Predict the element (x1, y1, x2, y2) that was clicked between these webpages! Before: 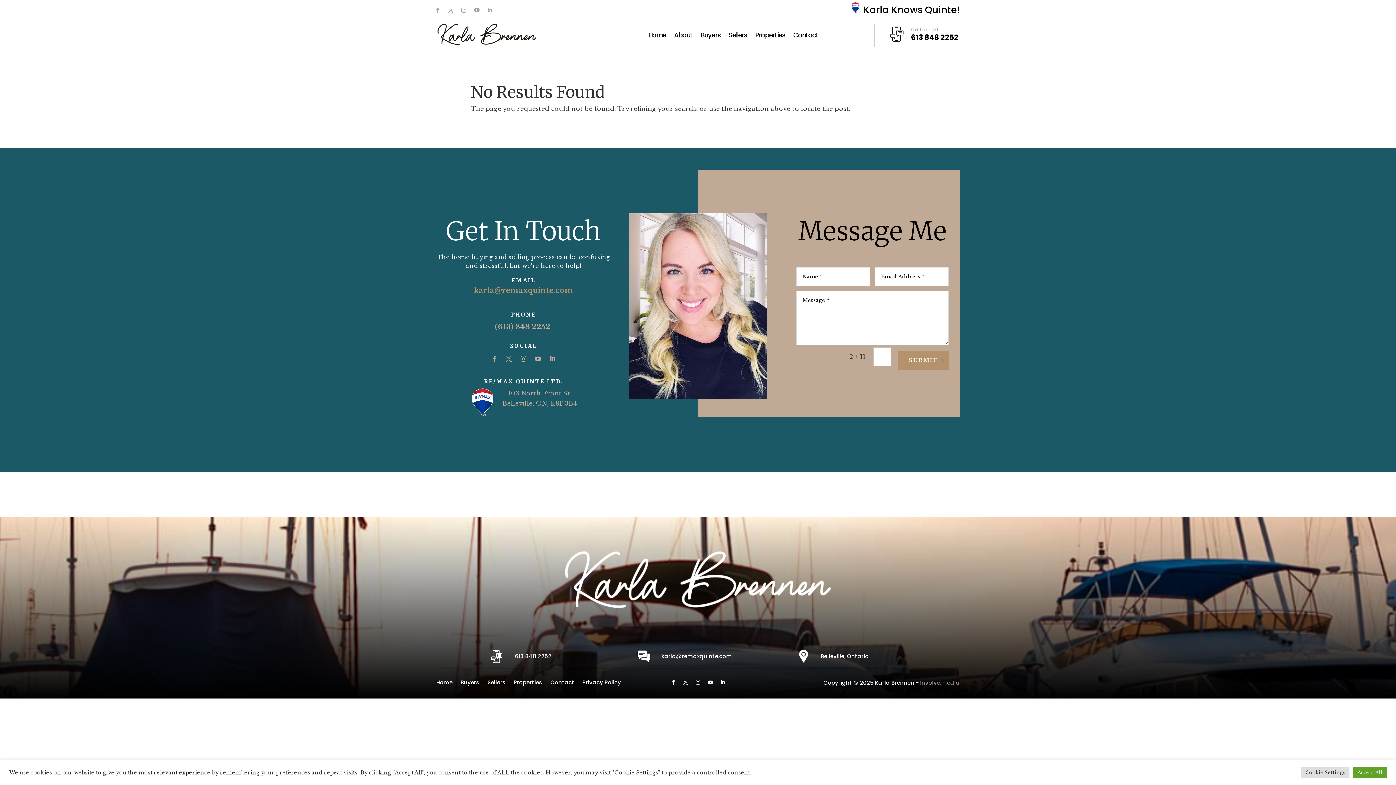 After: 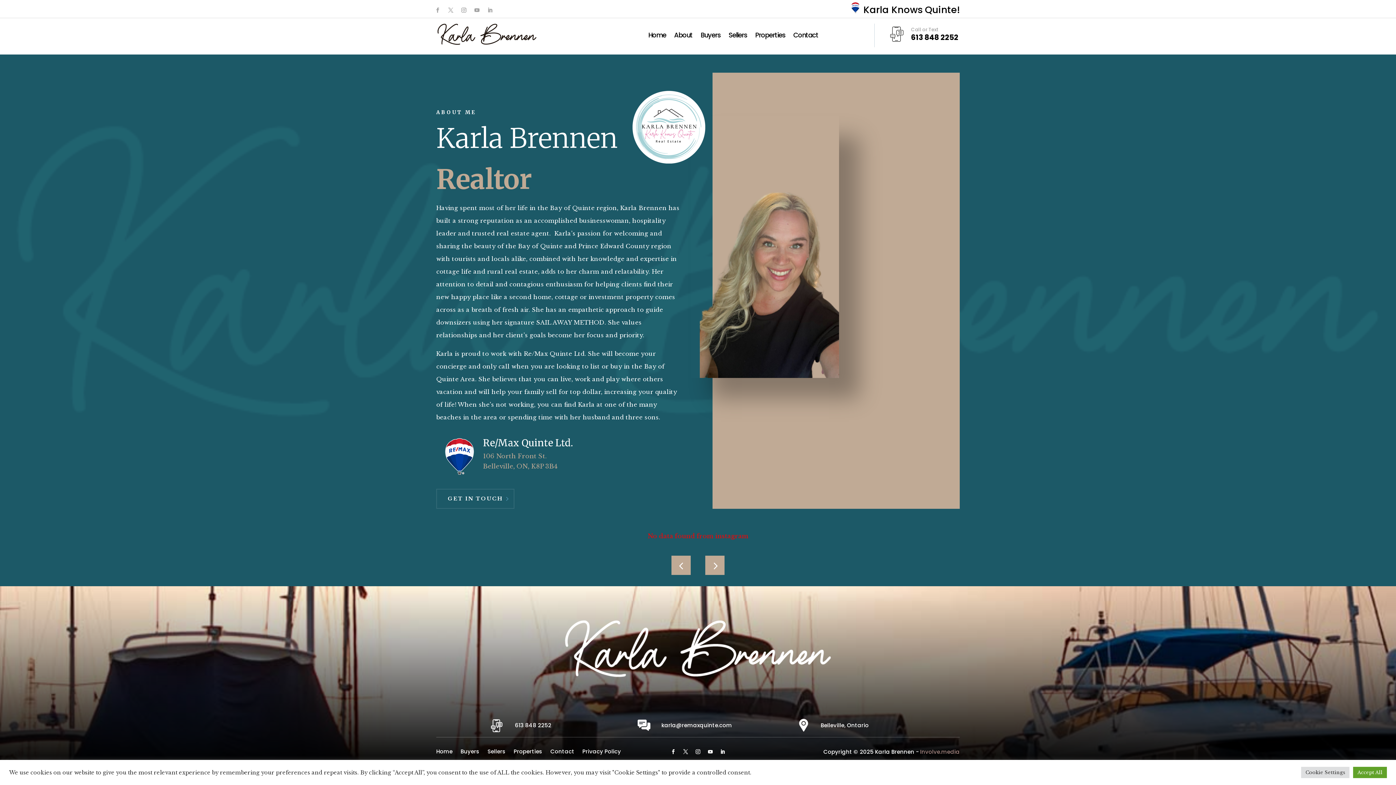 Action: bbox: (674, 32, 692, 40) label: About